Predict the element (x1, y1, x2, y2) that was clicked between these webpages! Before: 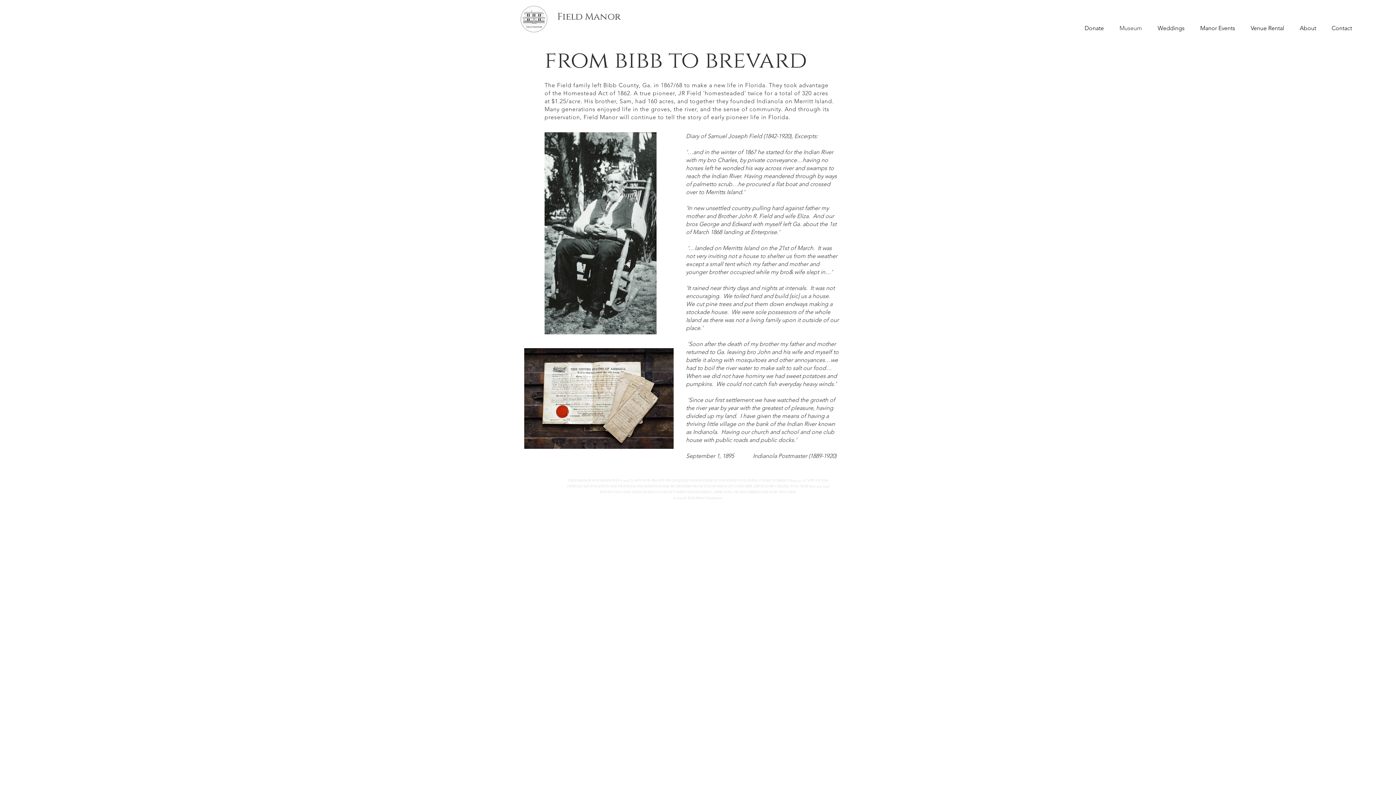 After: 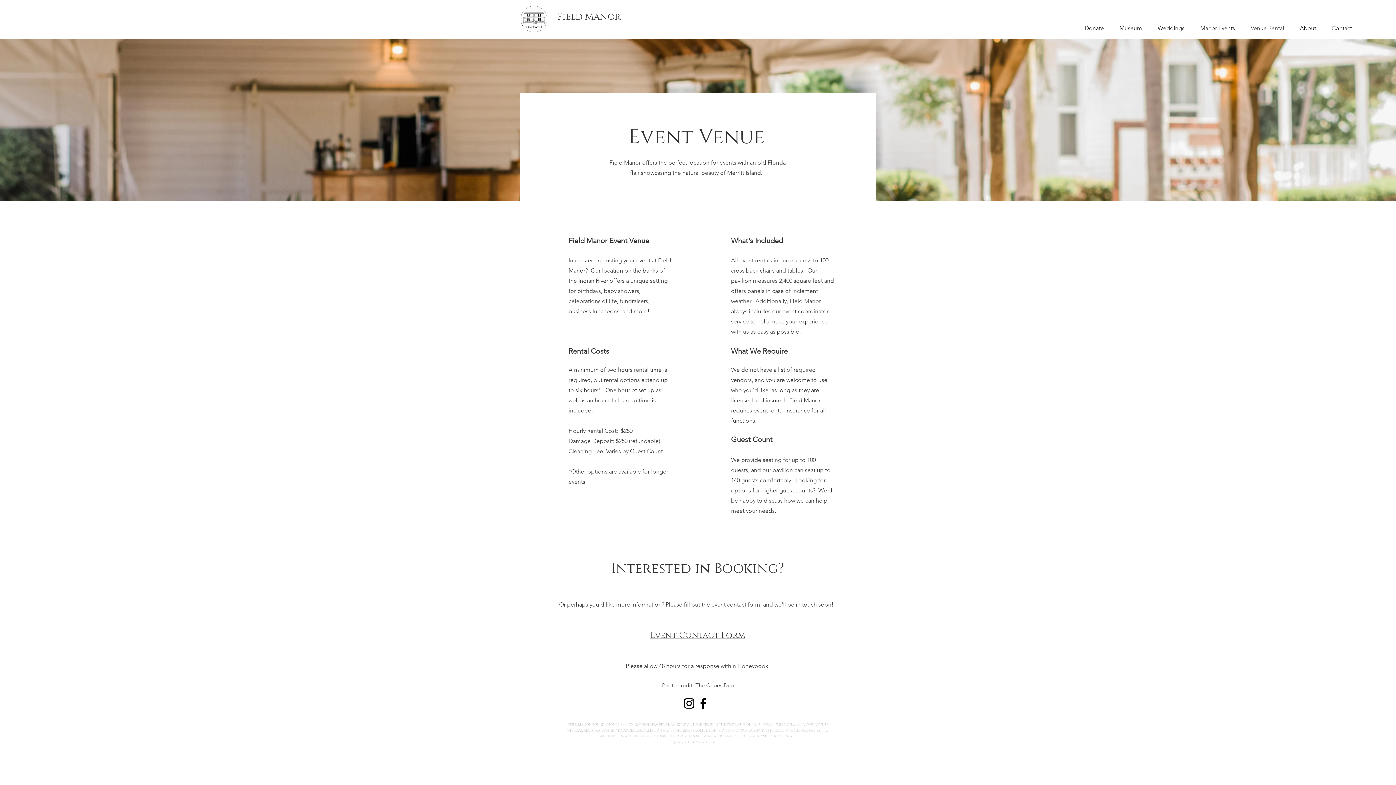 Action: bbox: (1243, 20, 1292, 36) label: Venue Rental